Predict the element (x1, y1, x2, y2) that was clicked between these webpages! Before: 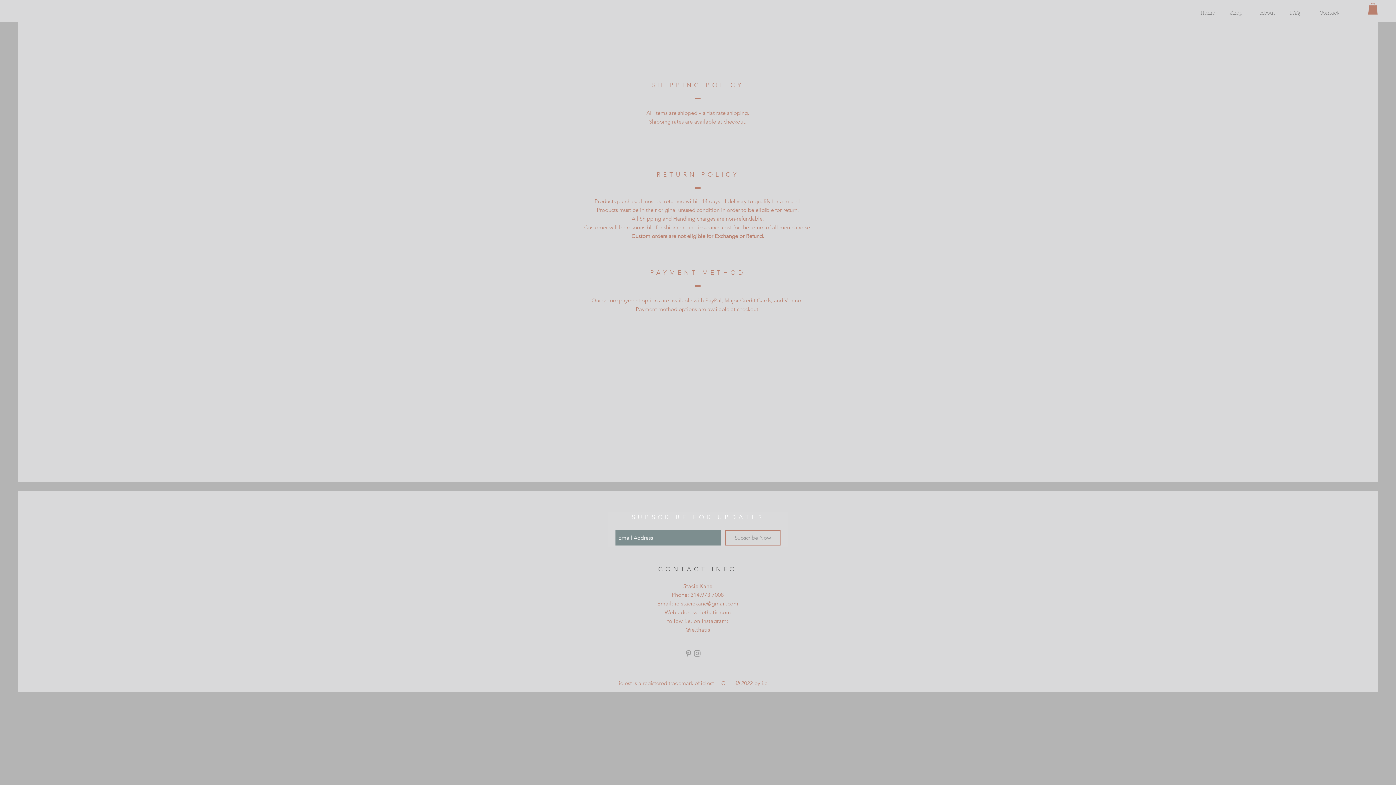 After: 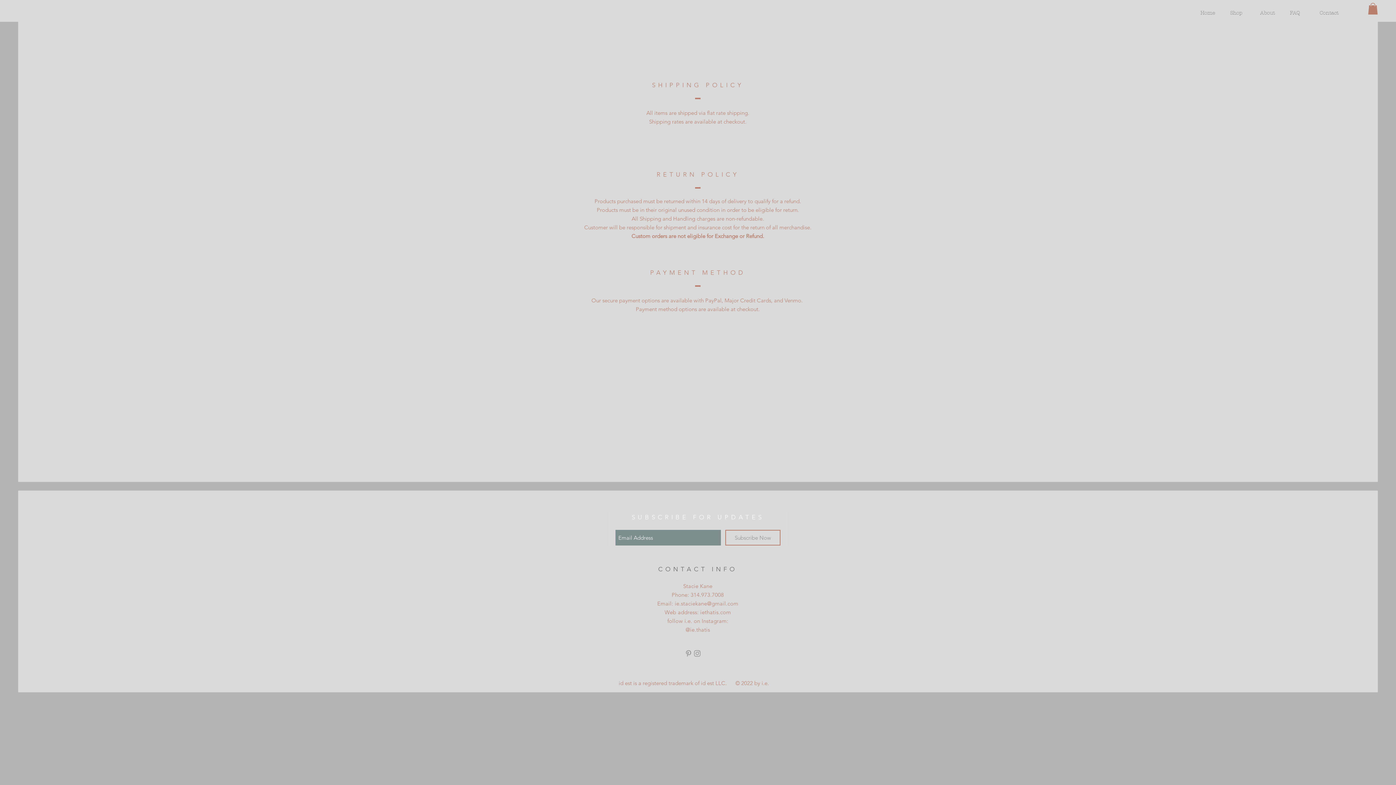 Action: bbox: (684, 649, 693, 658) label: Grey Pinterest Icon